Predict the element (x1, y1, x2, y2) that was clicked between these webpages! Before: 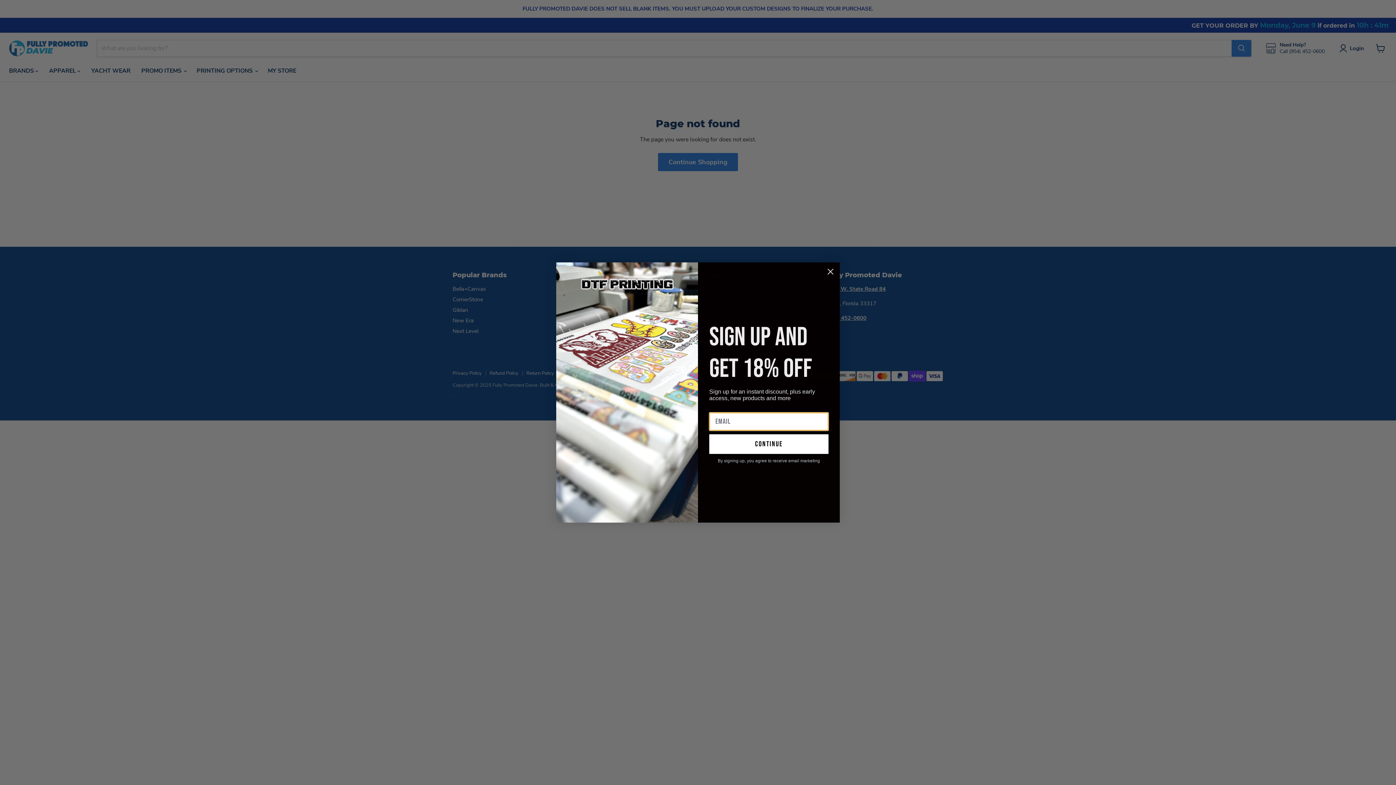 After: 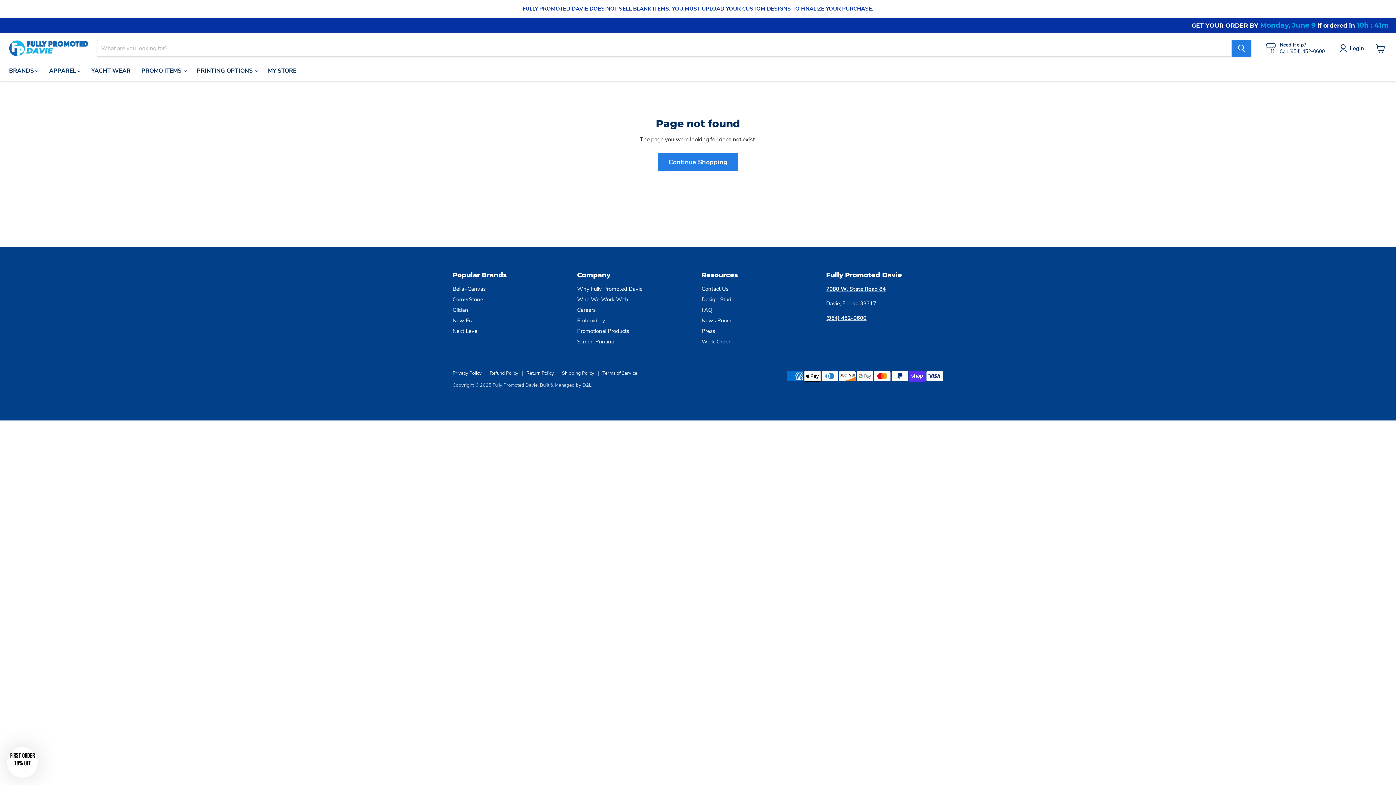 Action: bbox: (824, 265, 837, 278) label: Close dialog